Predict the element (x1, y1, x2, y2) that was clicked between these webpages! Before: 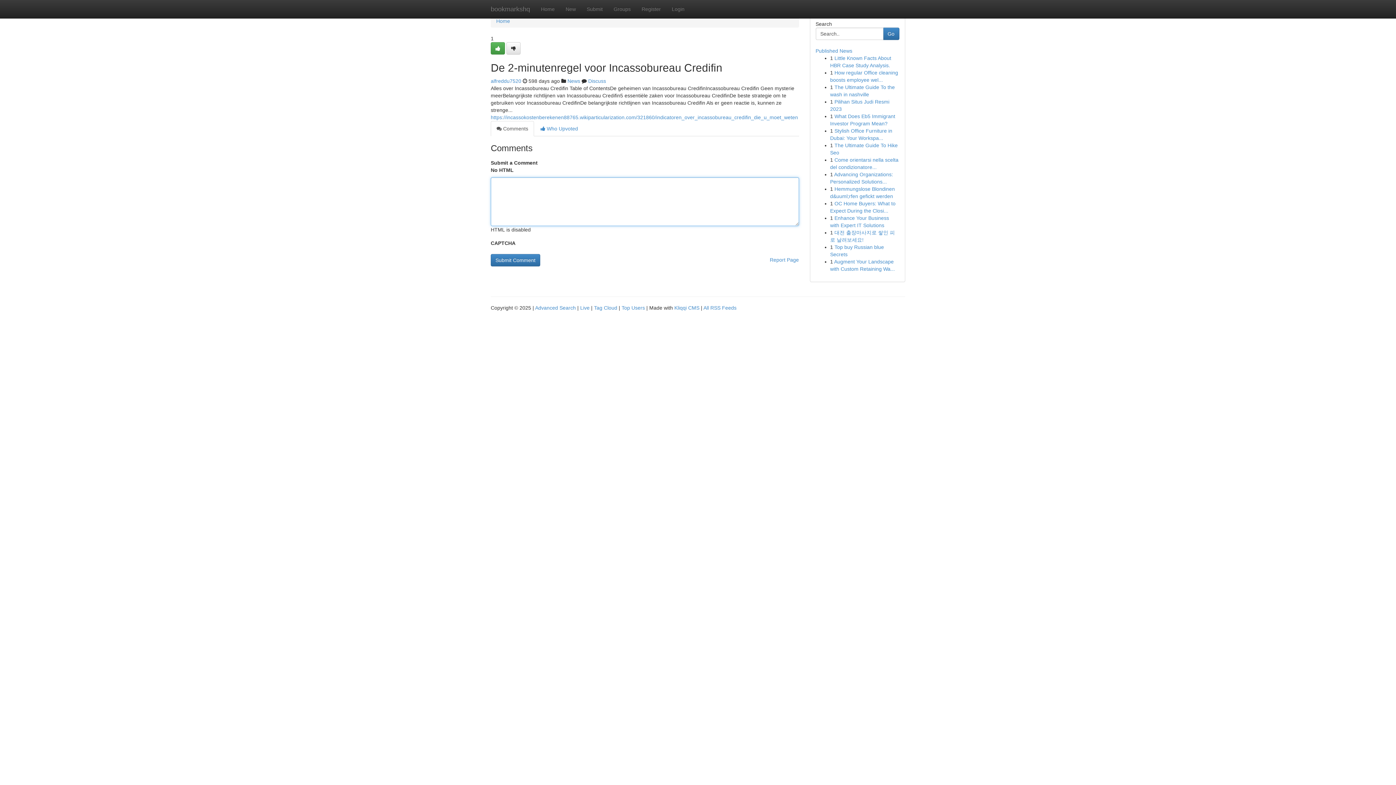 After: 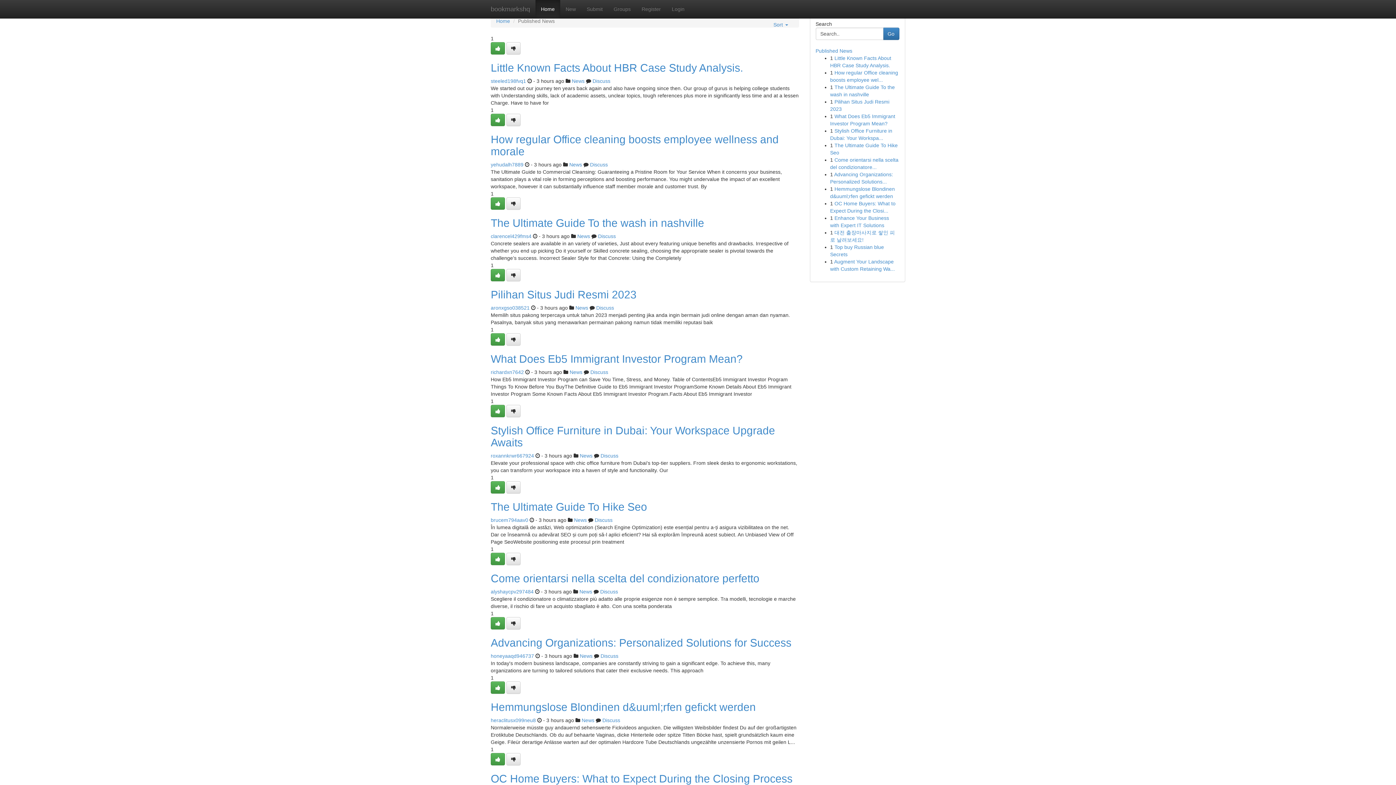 Action: label: bookmarkshq bbox: (485, 0, 535, 18)